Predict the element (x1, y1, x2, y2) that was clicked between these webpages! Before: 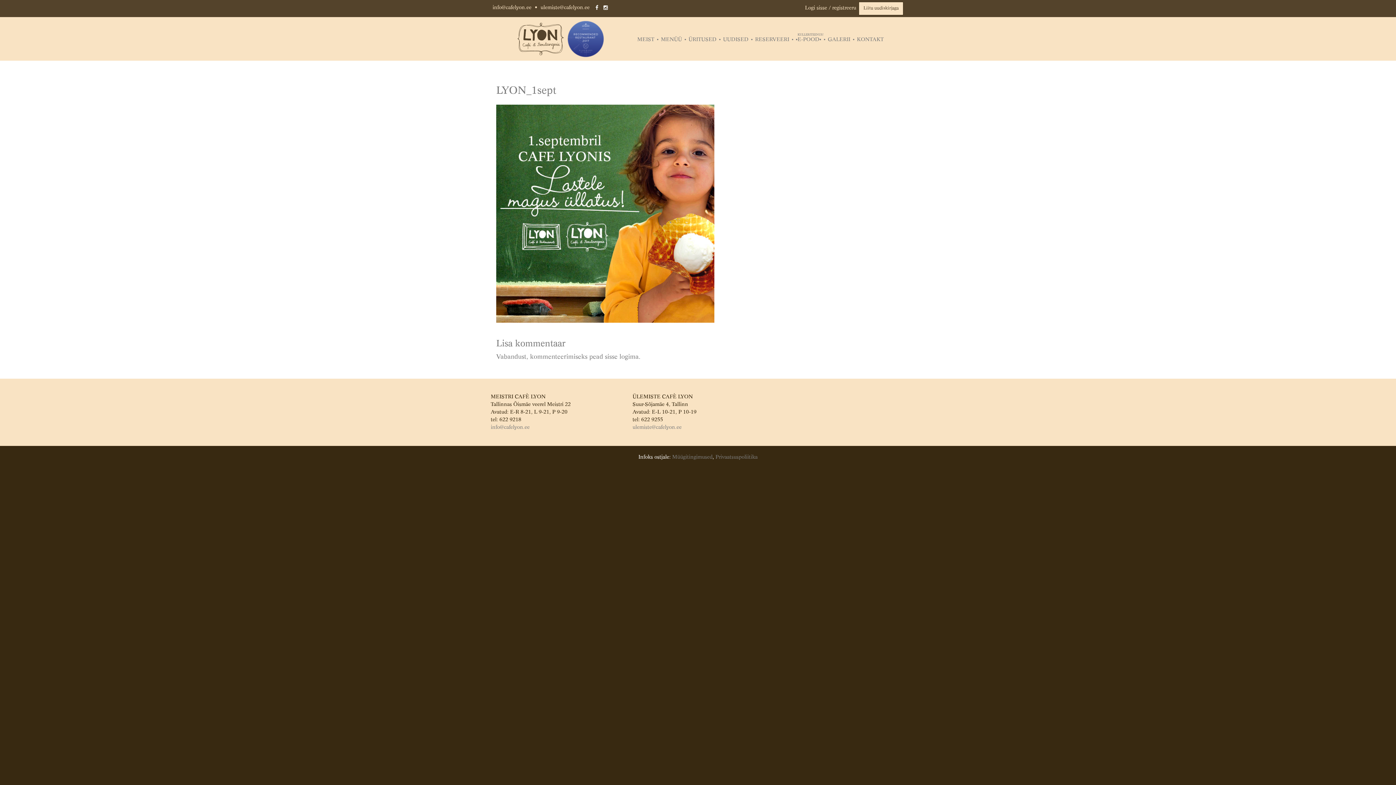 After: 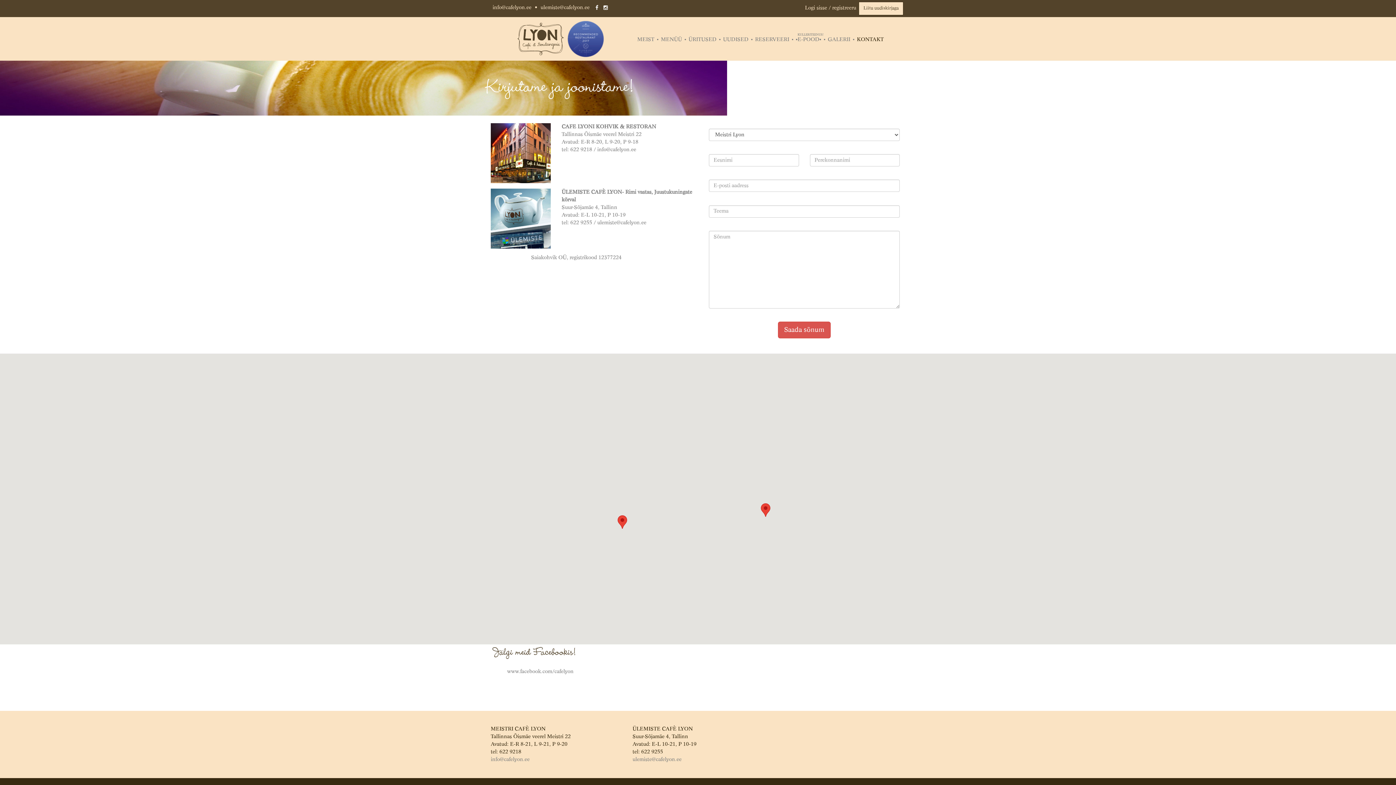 Action: label: KONTAKT bbox: (855, 36, 885, 42)